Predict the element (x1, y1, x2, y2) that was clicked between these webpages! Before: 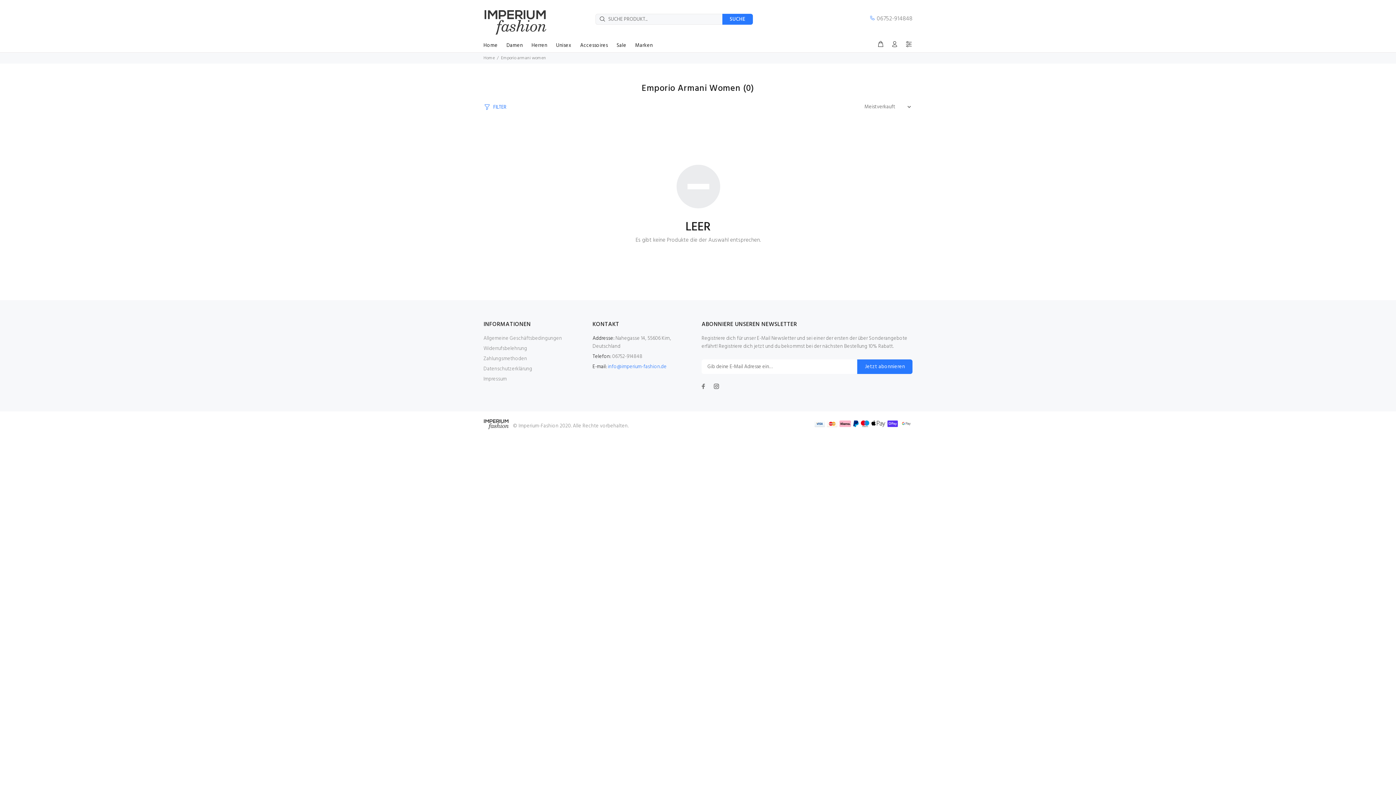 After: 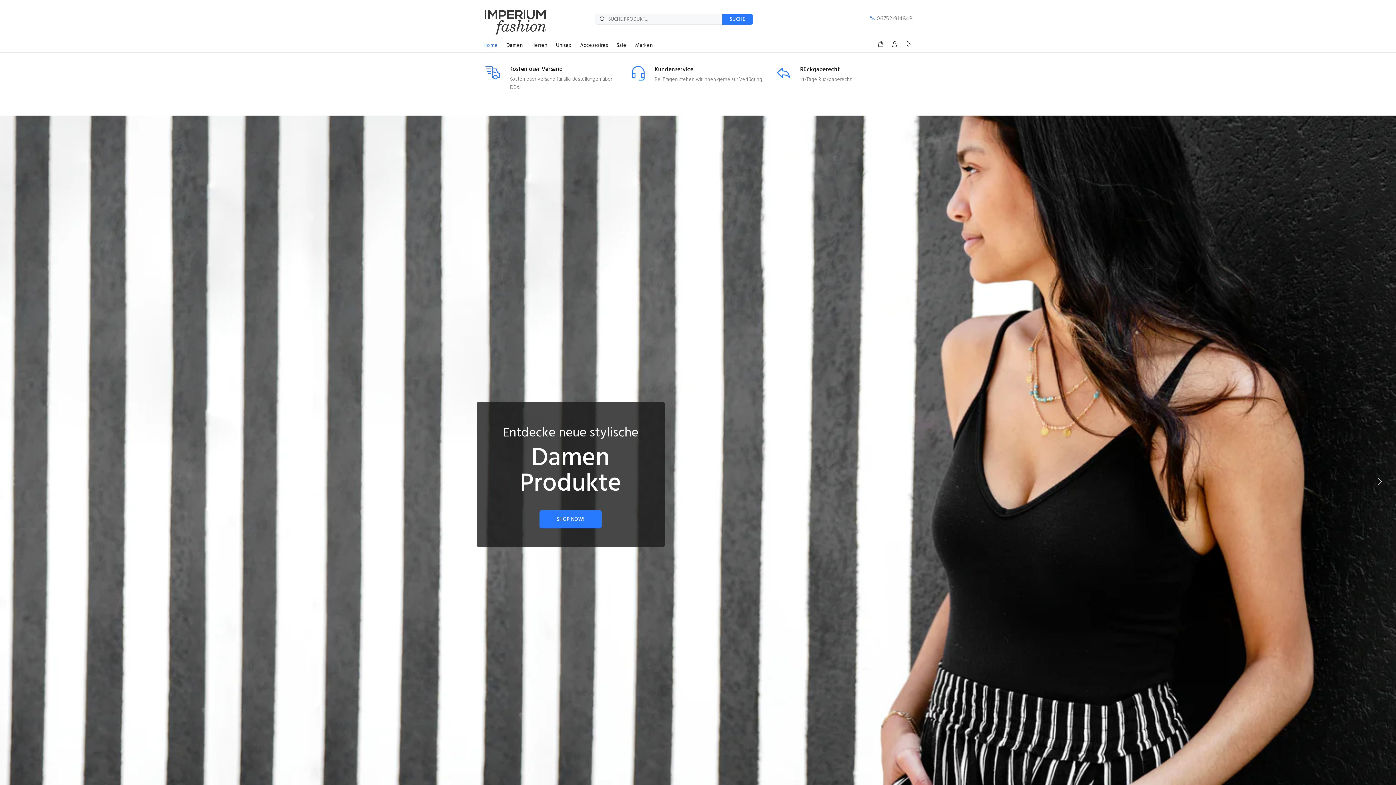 Action: bbox: (483, 54, 494, 61) label: Home